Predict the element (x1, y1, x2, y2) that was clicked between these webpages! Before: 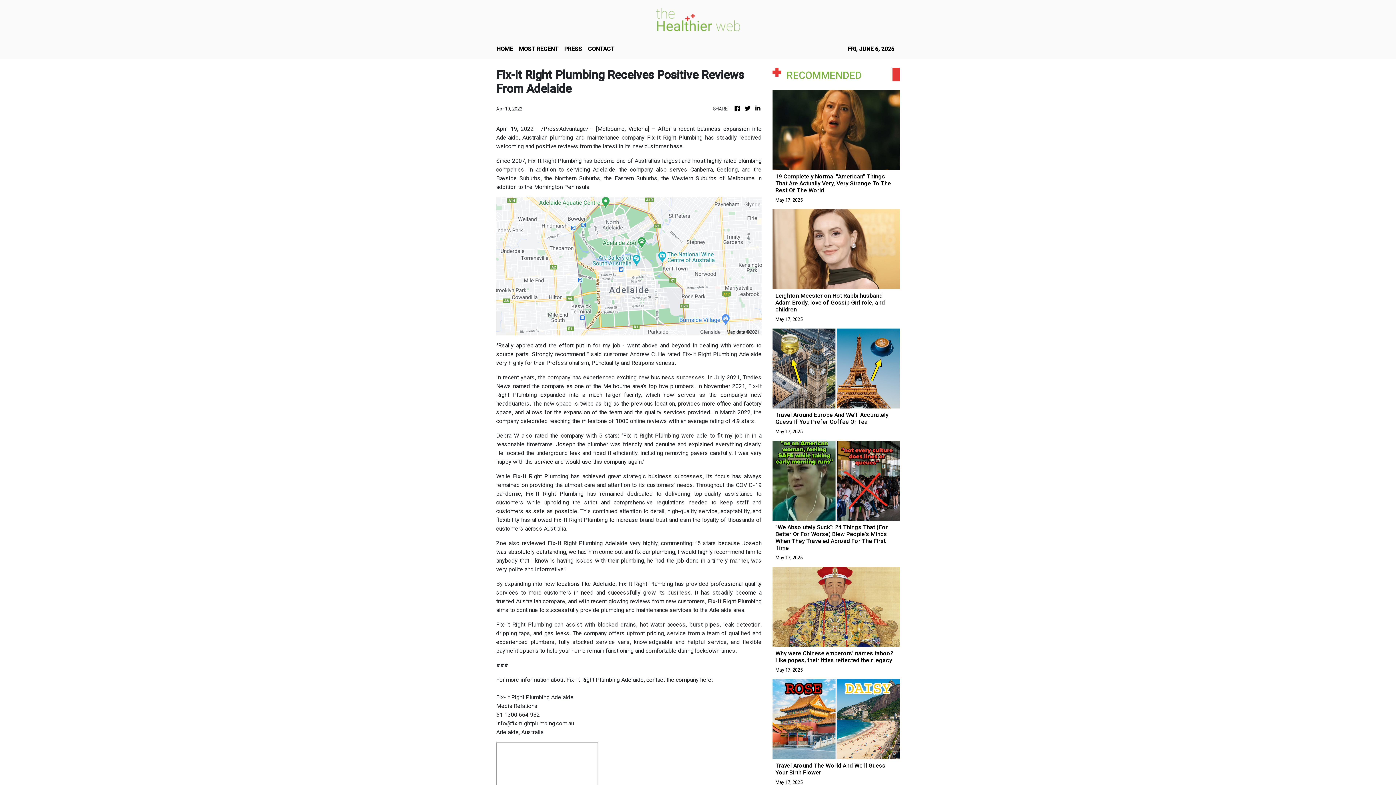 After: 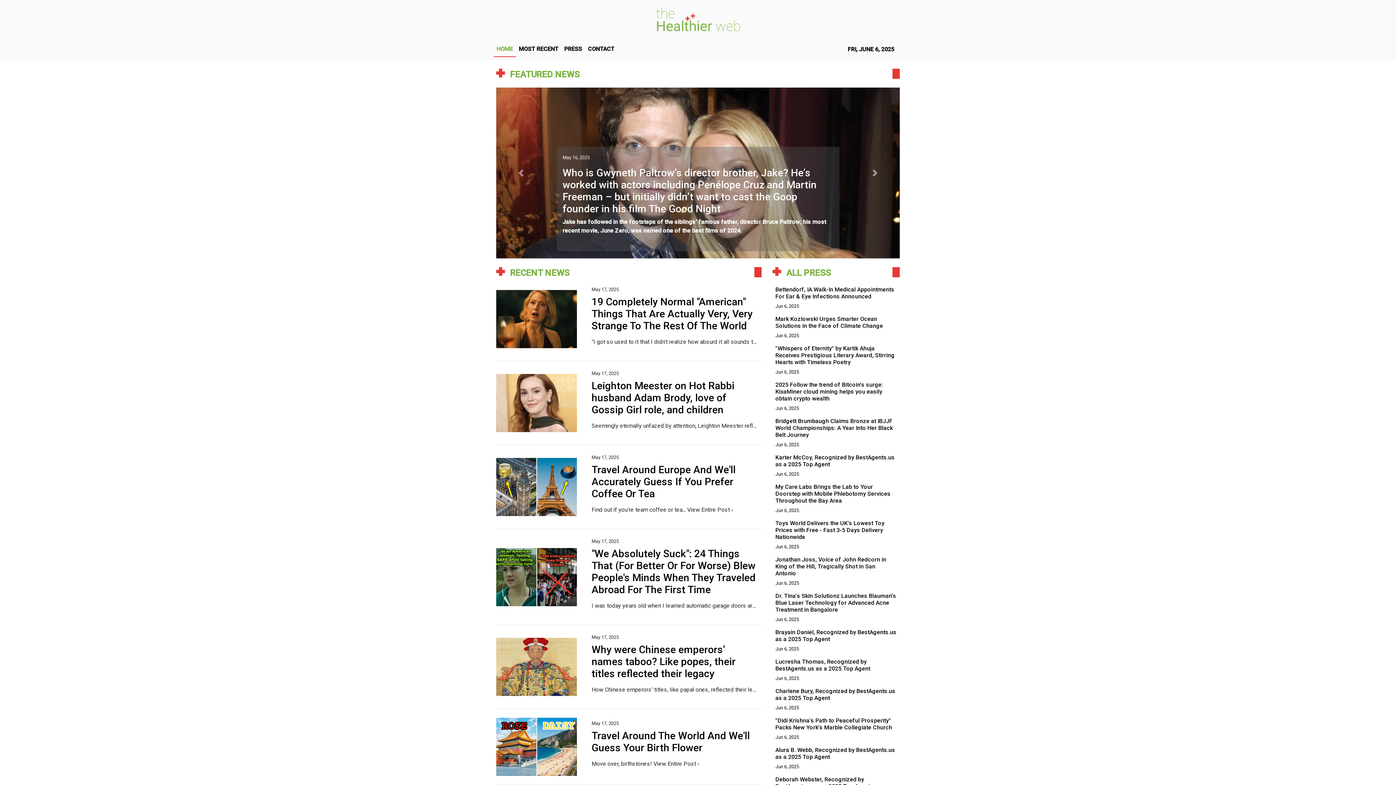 Action: bbox: (733, 104, 741, 113)